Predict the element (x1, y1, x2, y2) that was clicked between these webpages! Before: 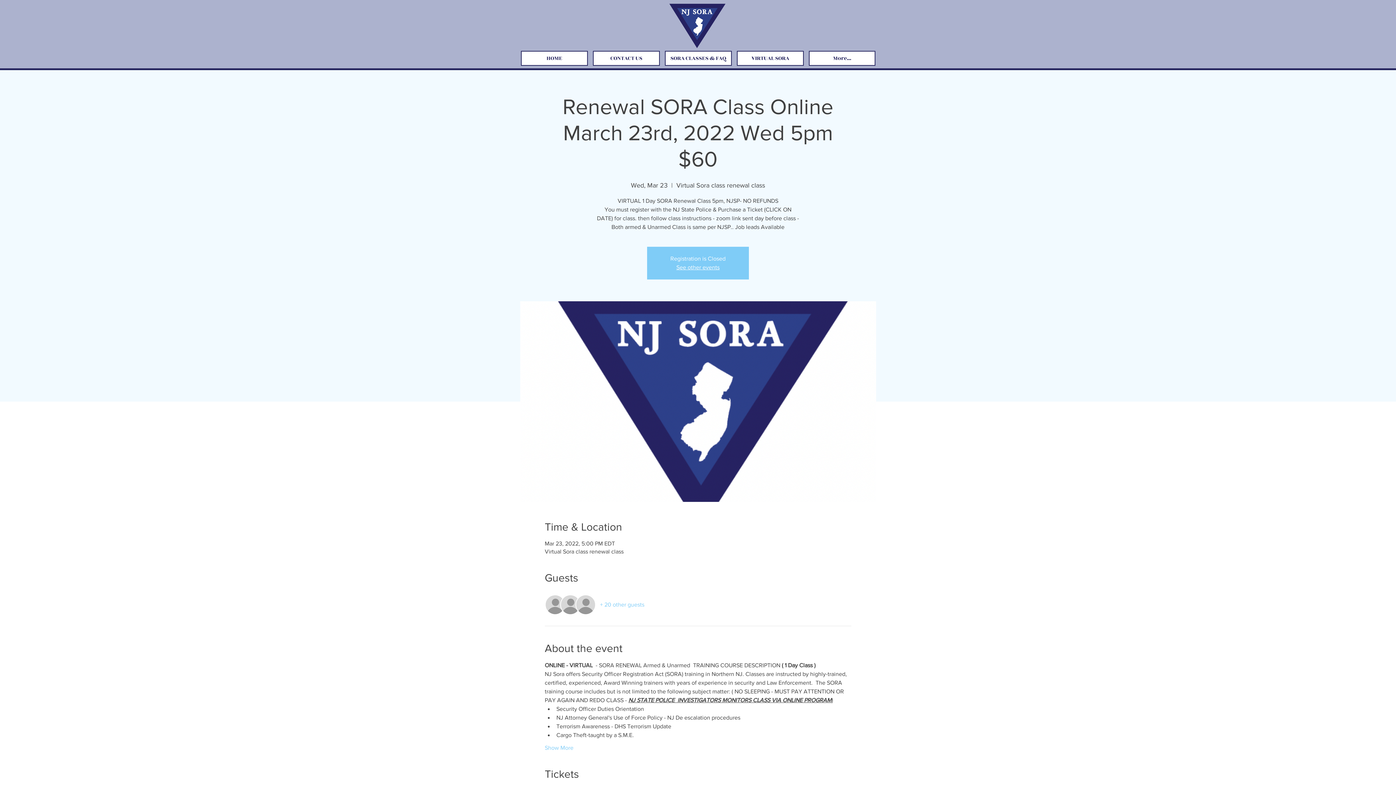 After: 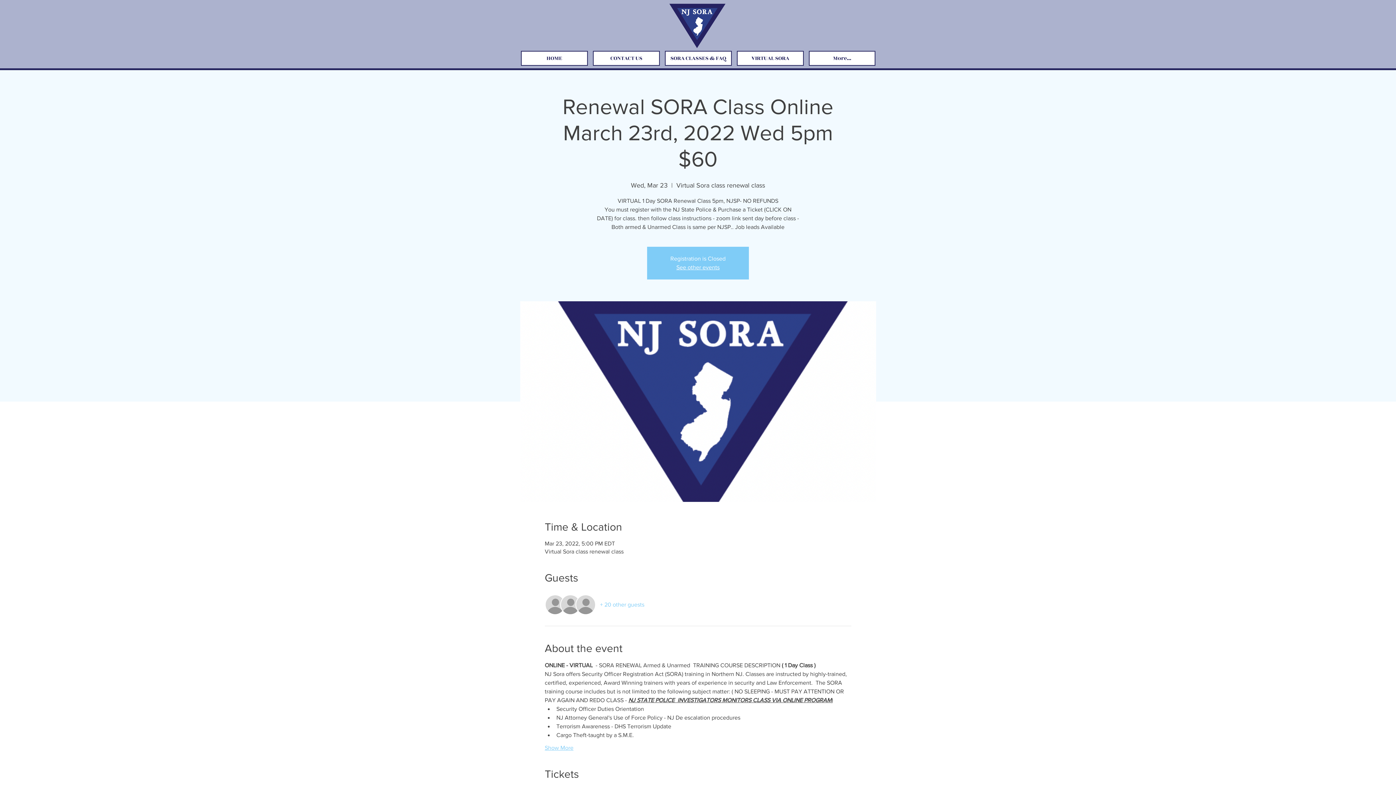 Action: bbox: (544, 744, 573, 752) label: Show More